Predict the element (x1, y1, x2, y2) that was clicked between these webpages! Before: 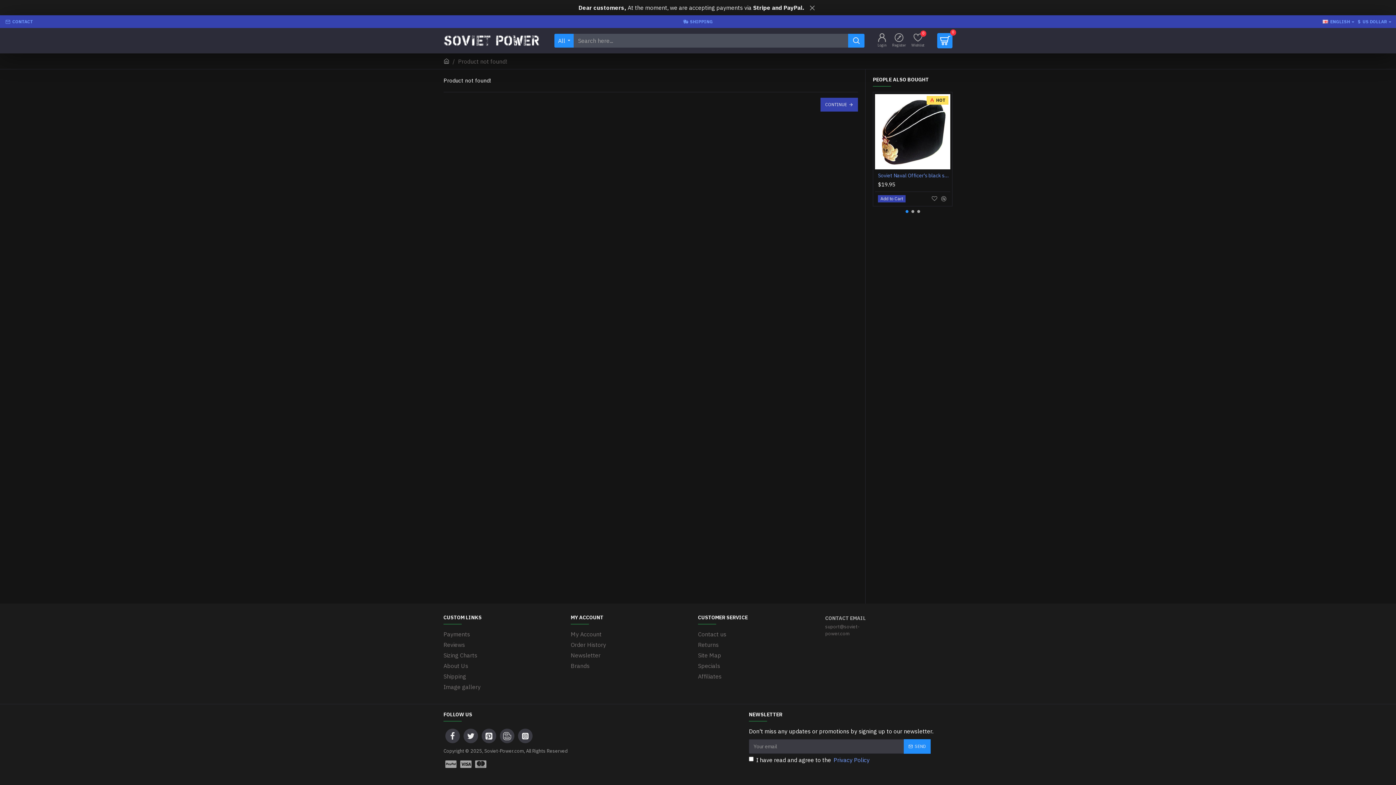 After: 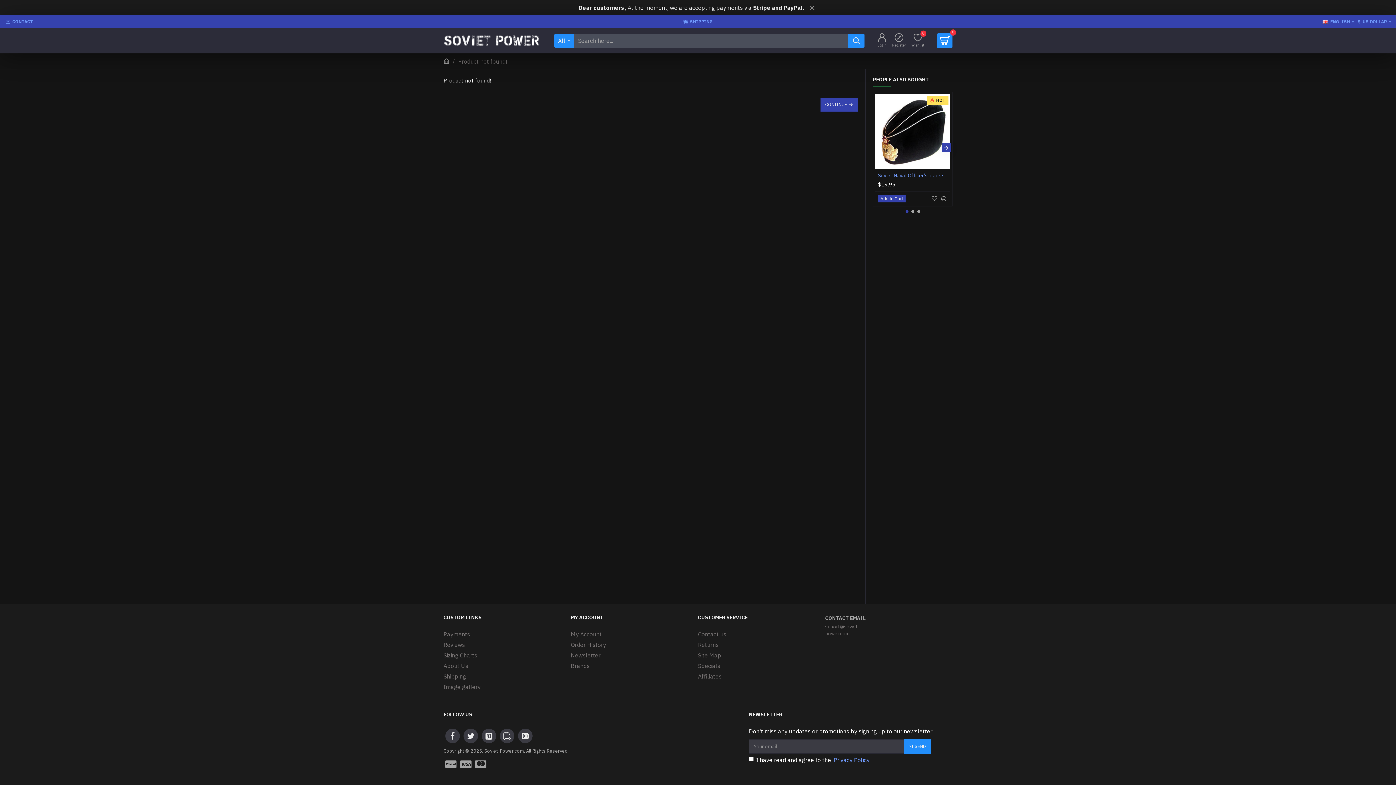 Action: label: Go to slide 1 bbox: (905, 210, 908, 213)